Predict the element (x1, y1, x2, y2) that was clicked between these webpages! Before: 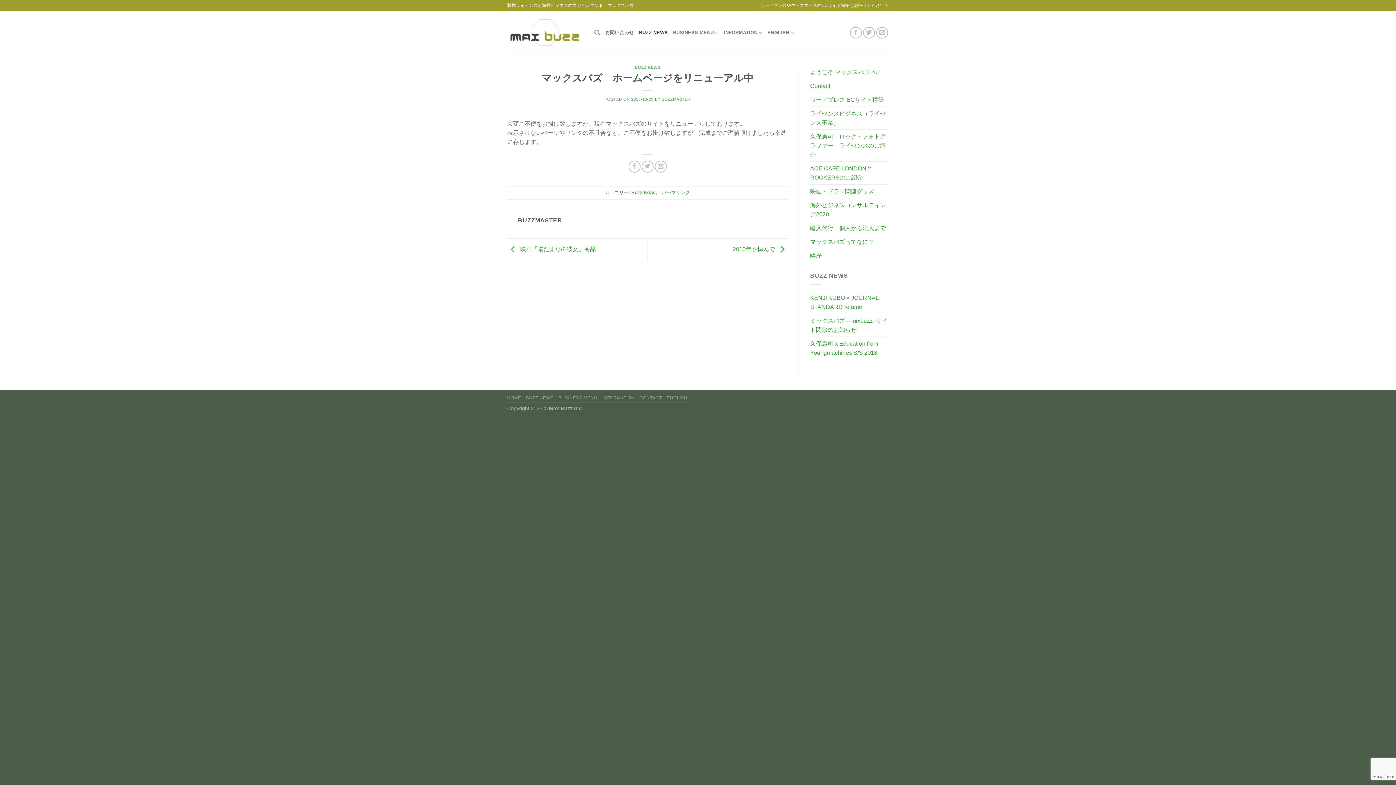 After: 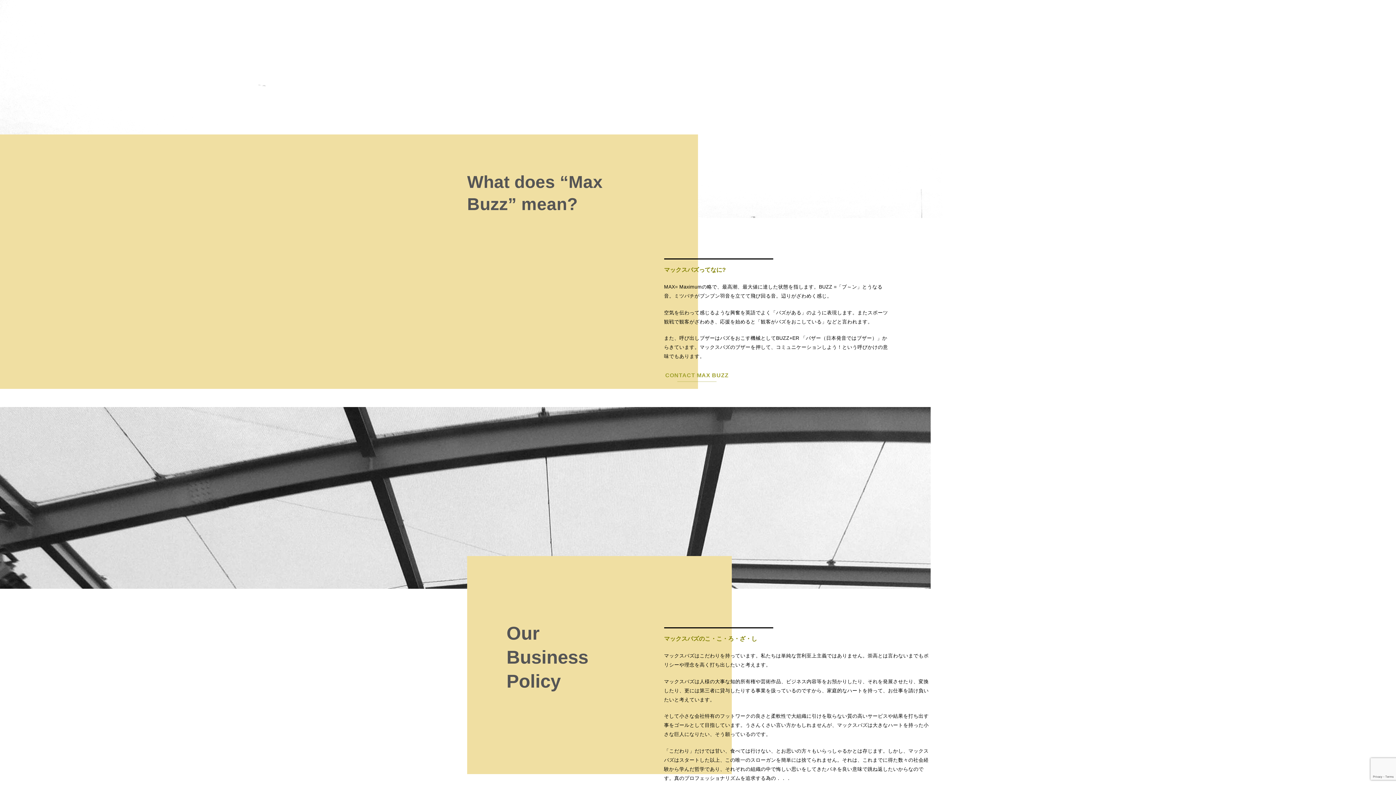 Action: label: マックスバズってなに？ bbox: (810, 235, 874, 248)